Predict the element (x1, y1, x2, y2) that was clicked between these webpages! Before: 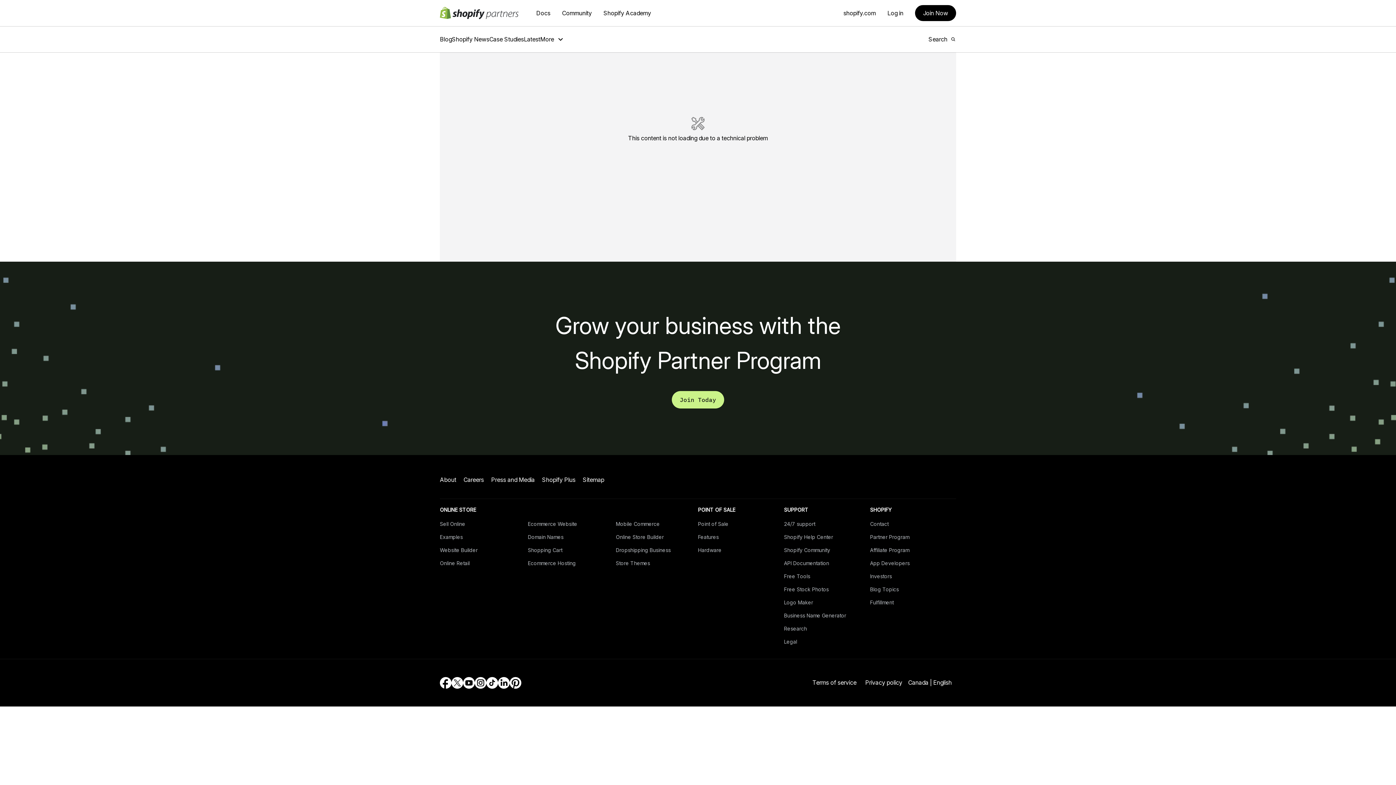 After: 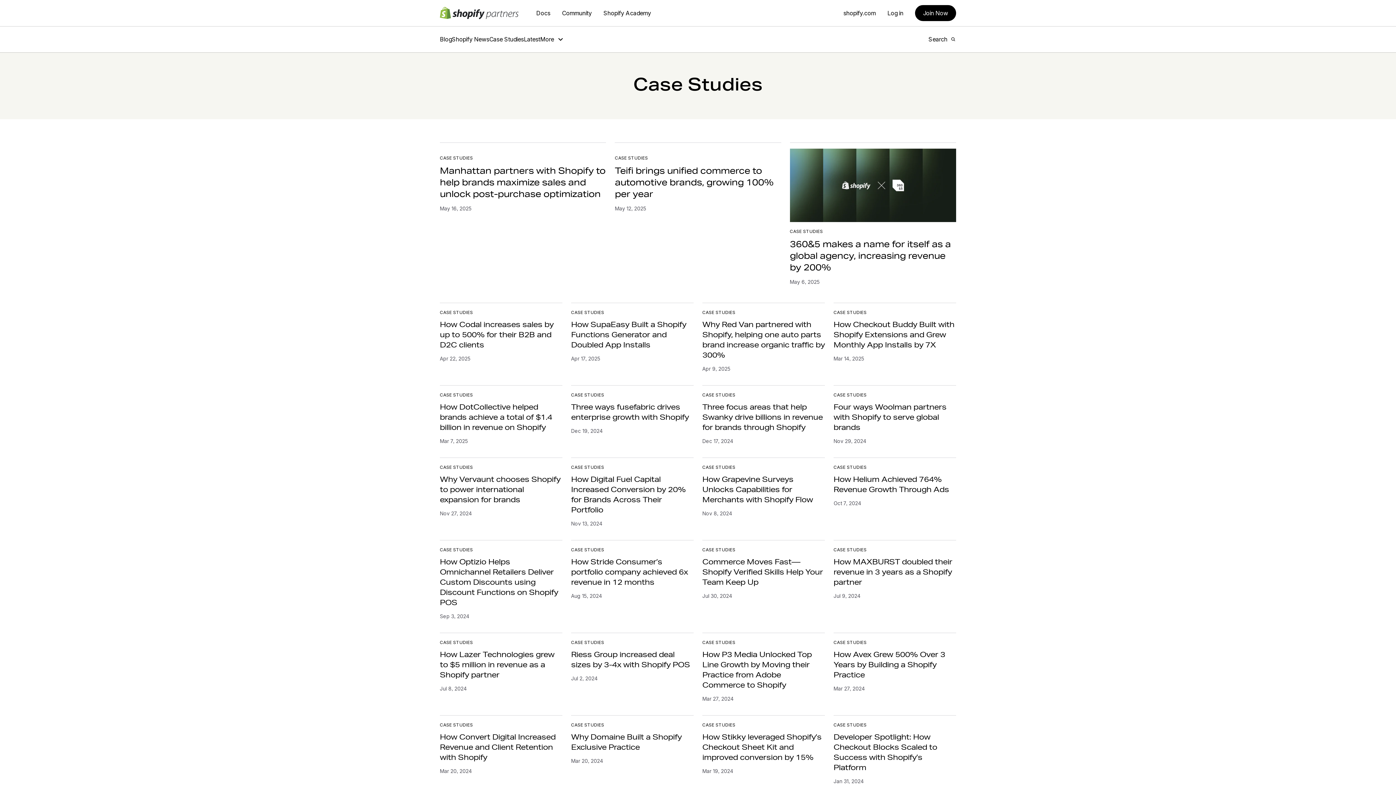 Action: bbox: (489, 26, 524, 52) label: Case Studies